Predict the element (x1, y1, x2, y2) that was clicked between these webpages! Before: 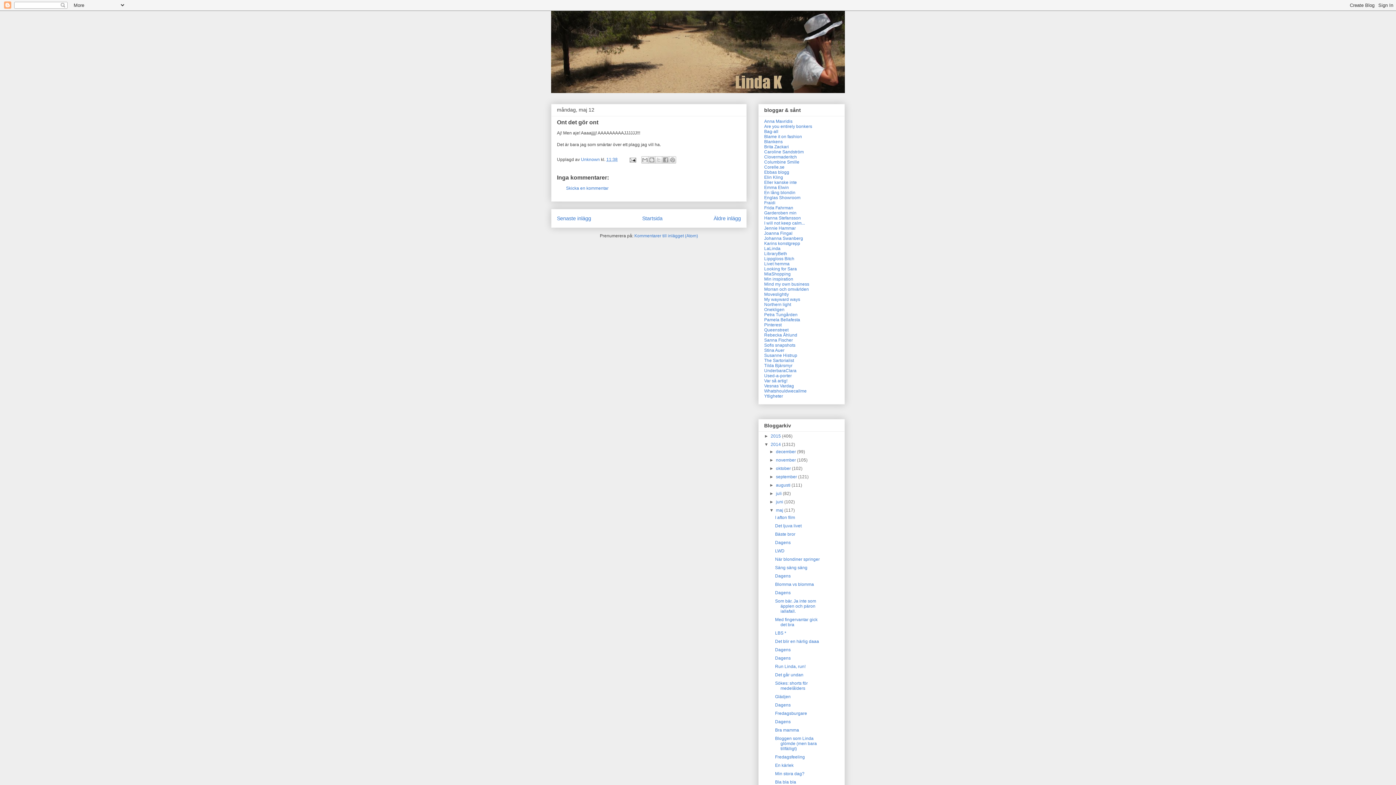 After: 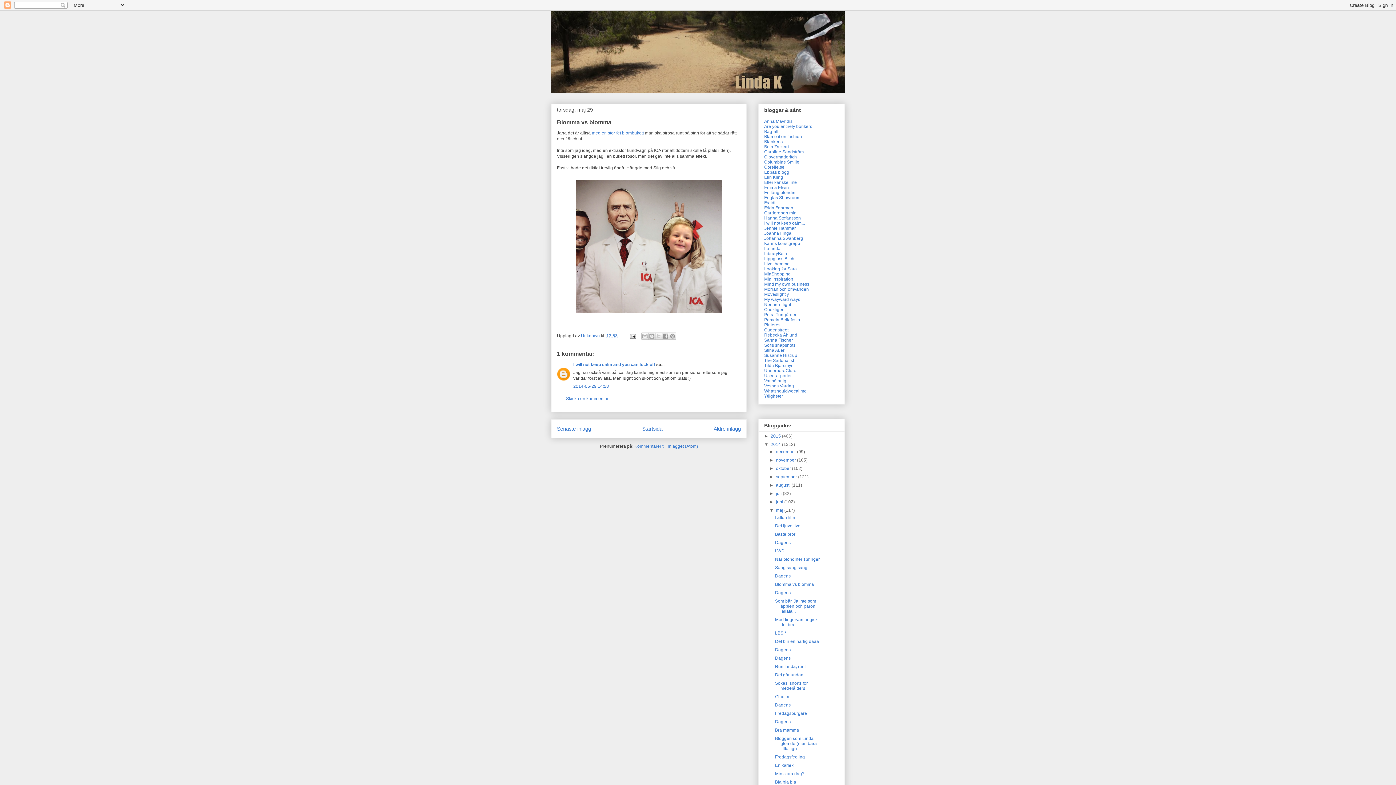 Action: bbox: (775, 582, 814, 587) label: Blomma vs blomma